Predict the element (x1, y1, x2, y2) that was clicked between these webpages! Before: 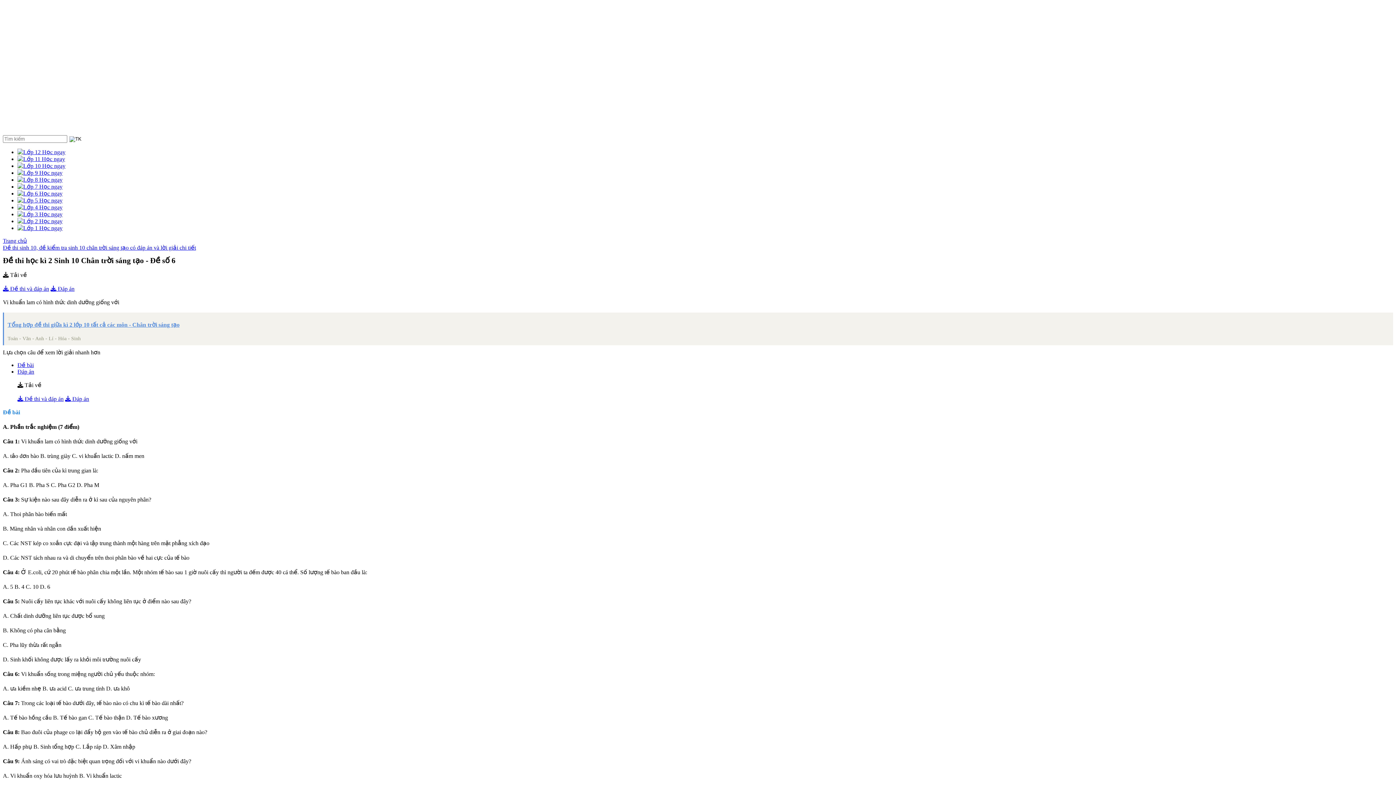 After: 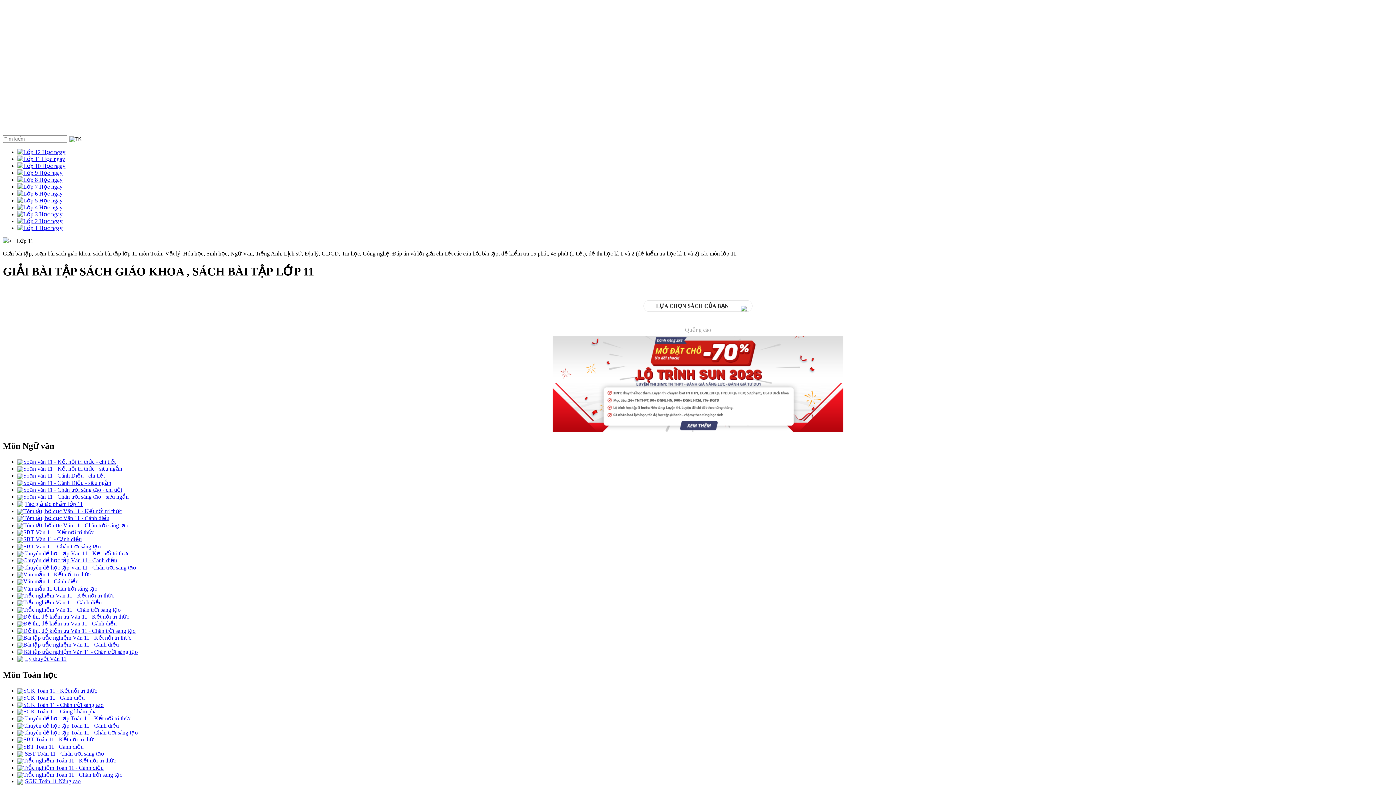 Action: label:  Học ngay bbox: (17, 156, 65, 162)